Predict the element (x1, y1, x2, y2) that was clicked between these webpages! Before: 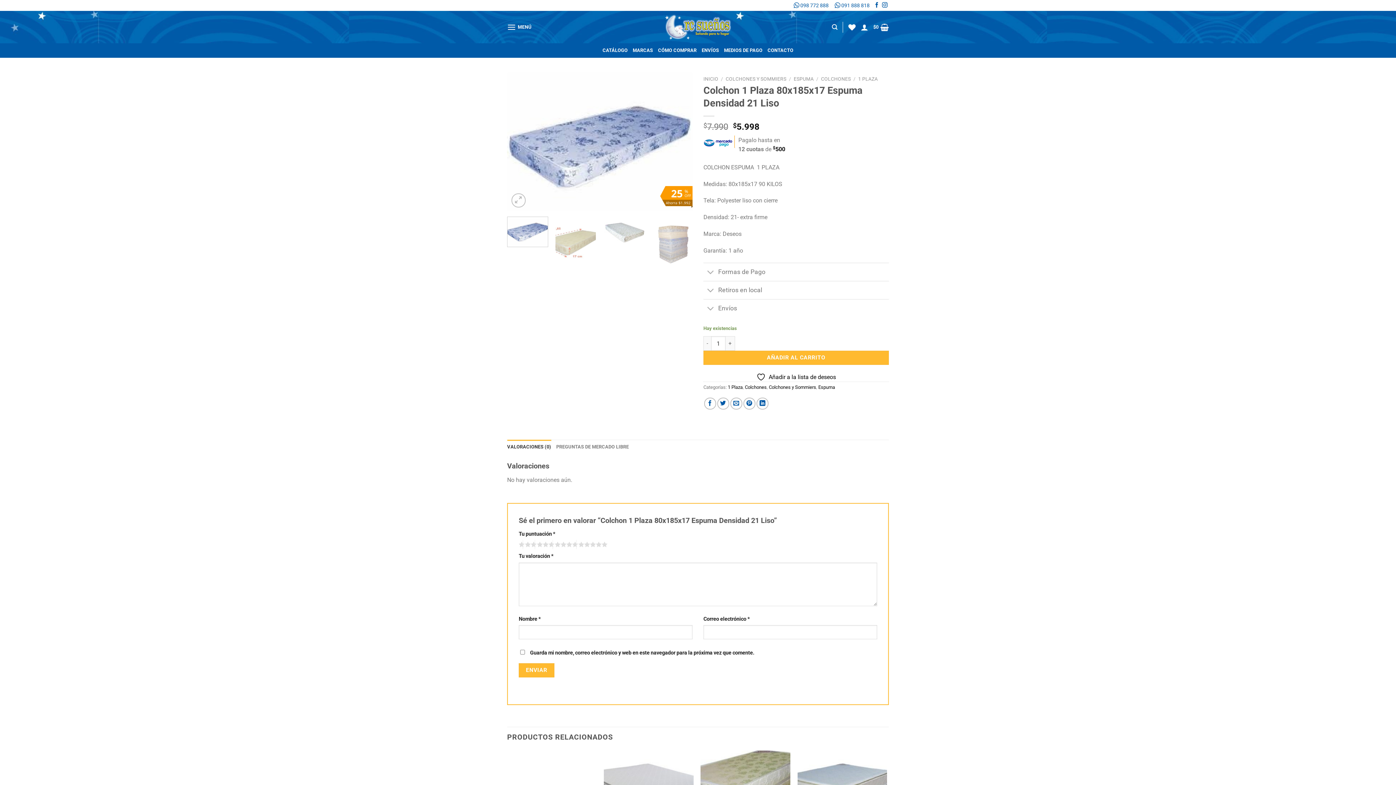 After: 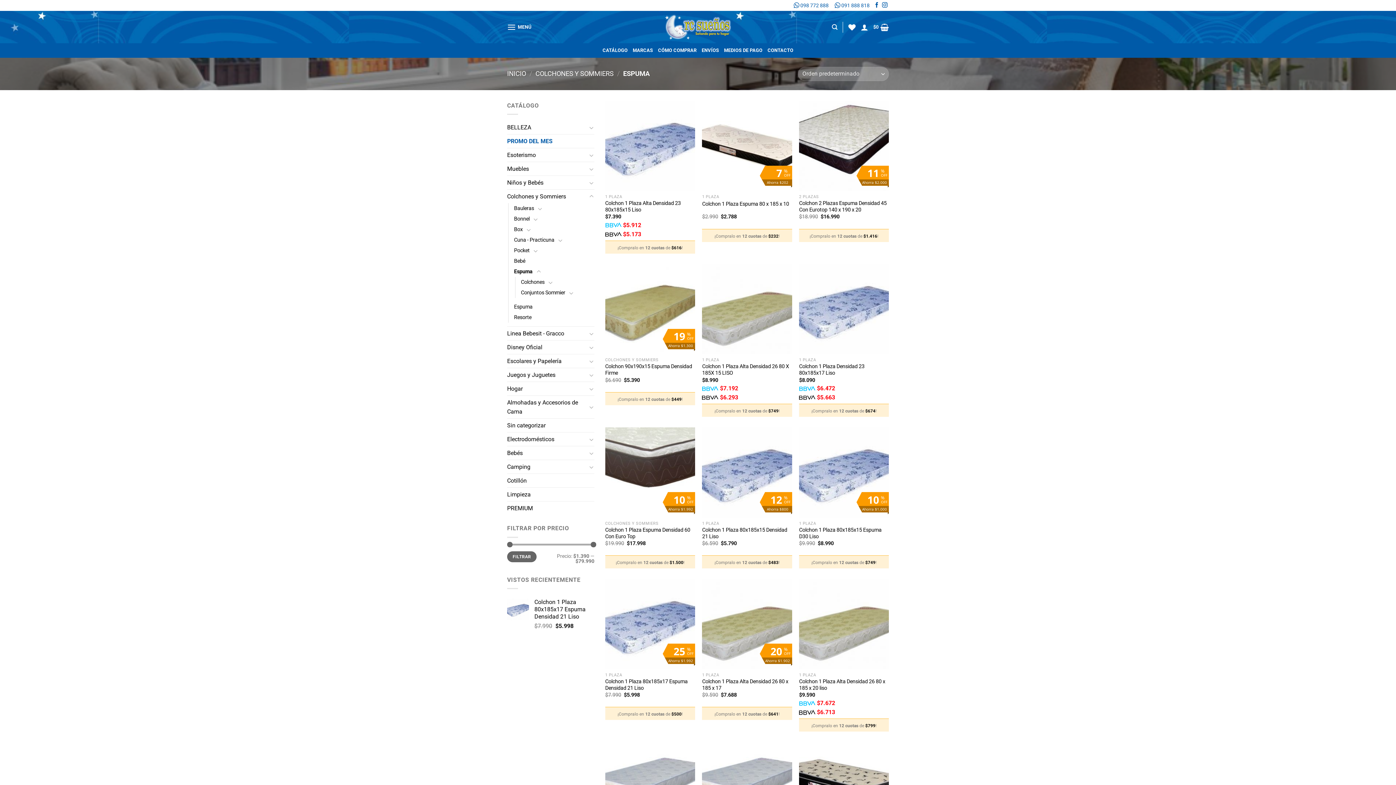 Action: bbox: (793, 76, 813, 81) label: ESPUMA